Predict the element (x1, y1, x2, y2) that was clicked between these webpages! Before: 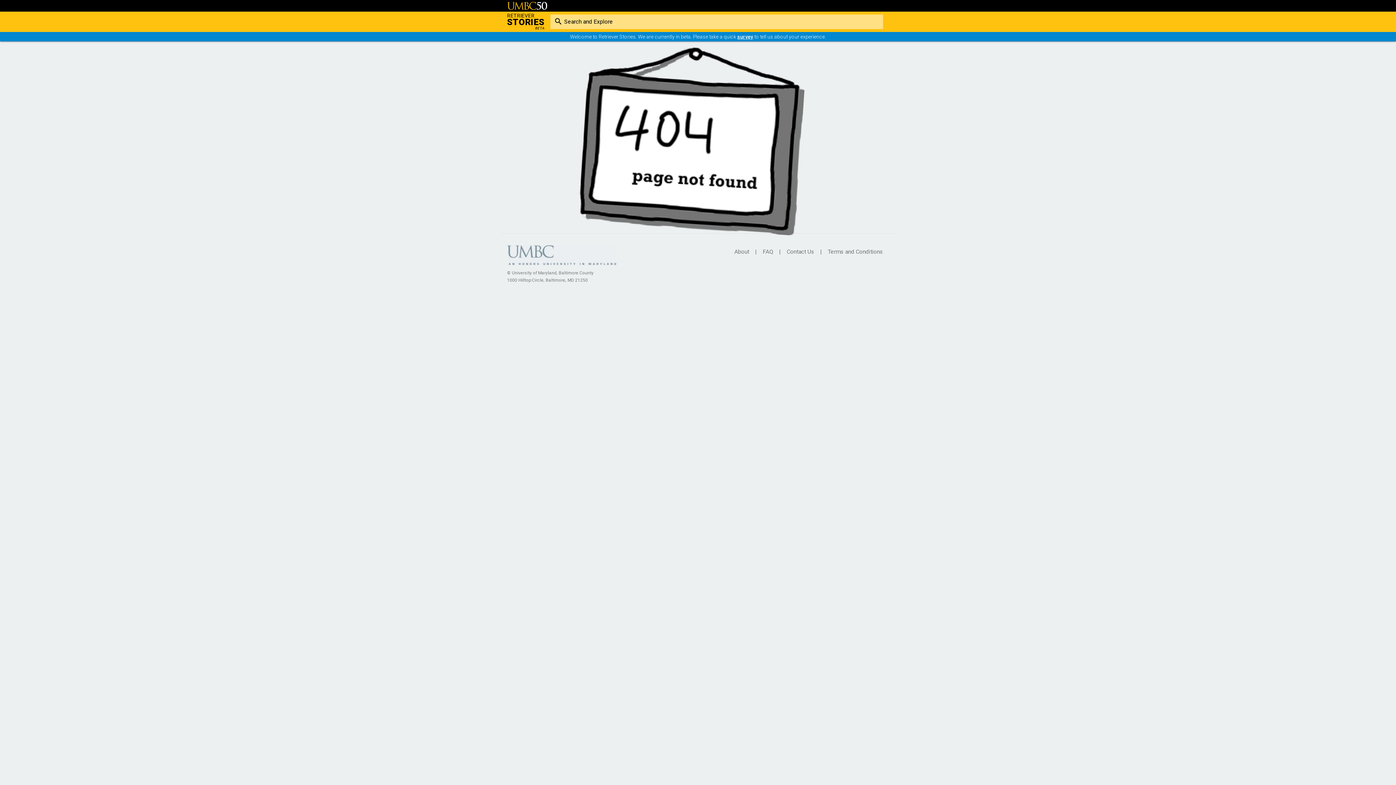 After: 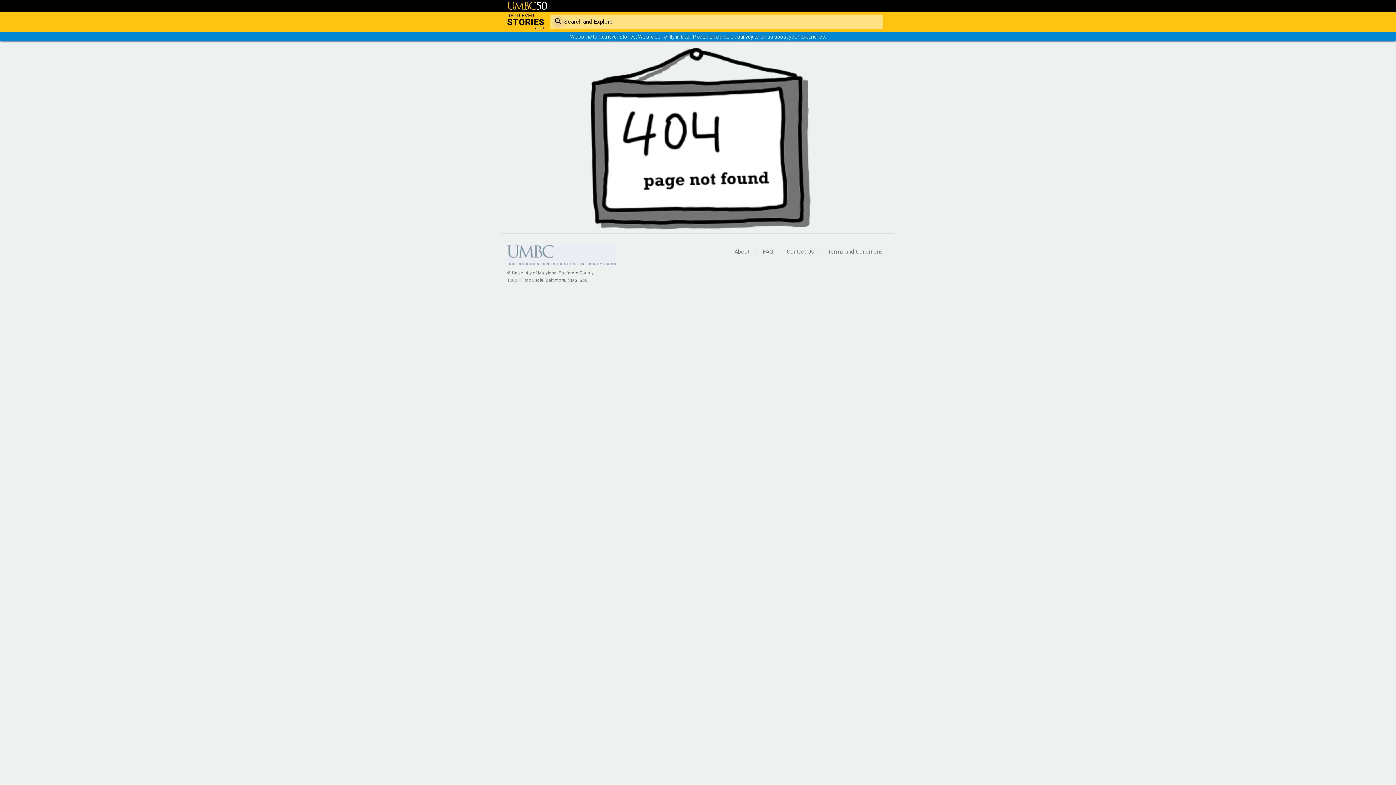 Action: bbox: (552, 16, 564, 27)